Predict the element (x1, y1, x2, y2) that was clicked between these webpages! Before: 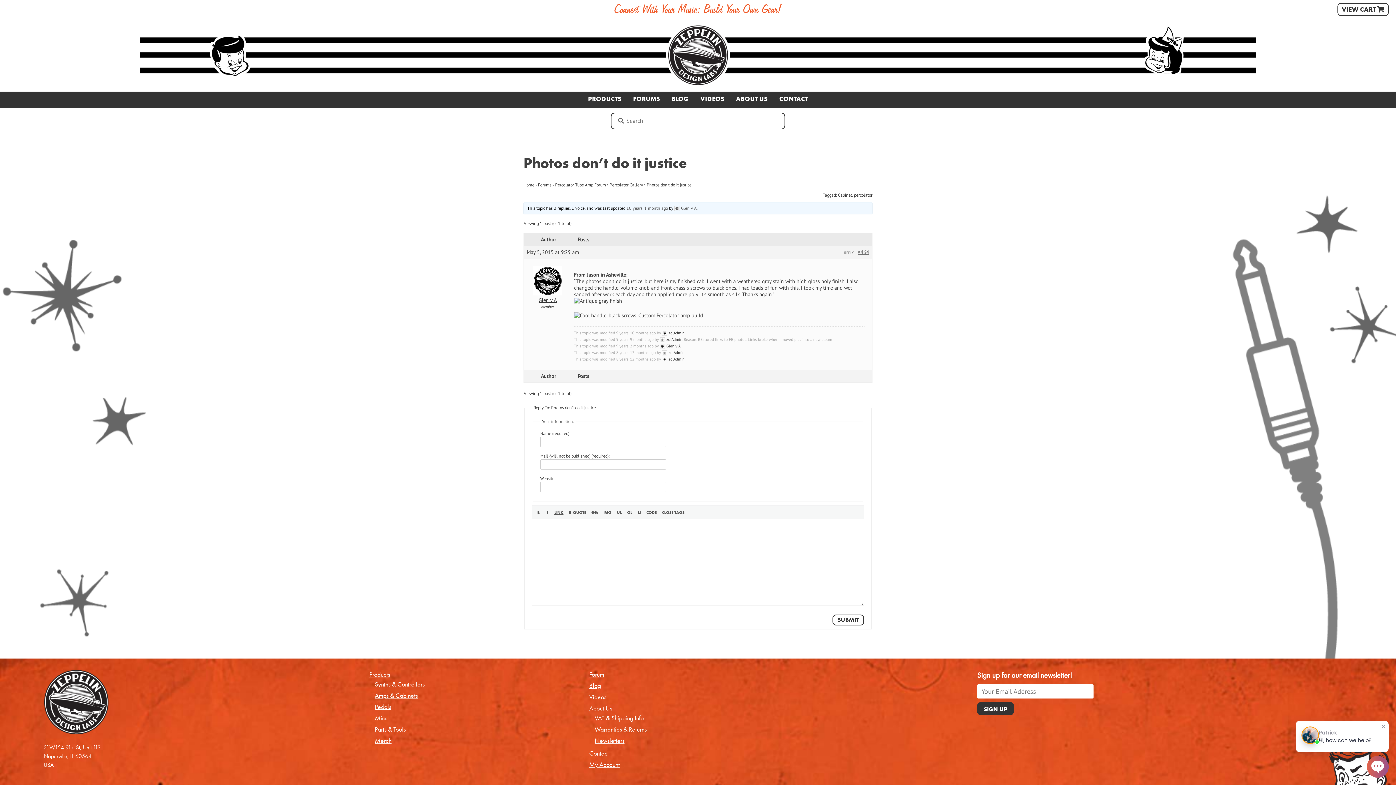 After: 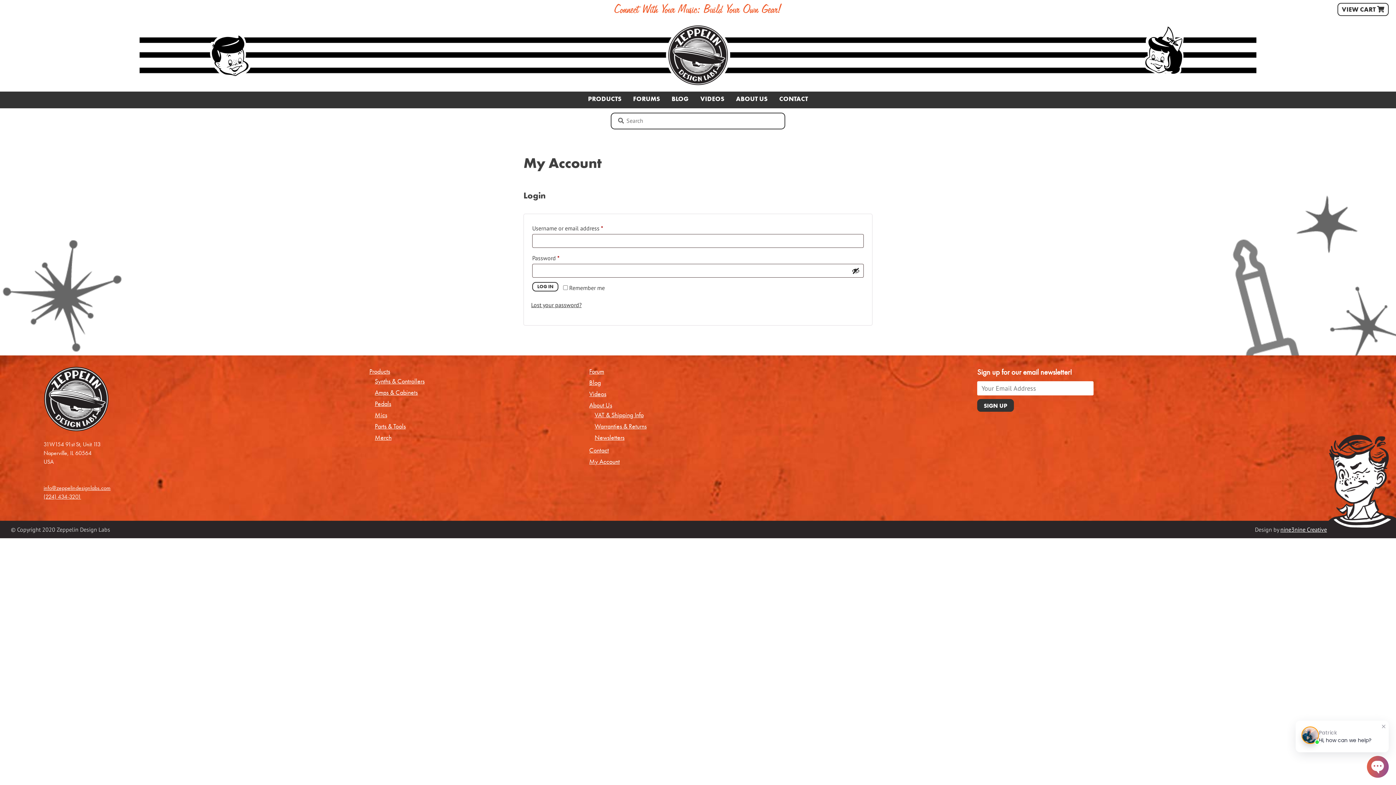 Action: label: My Account bbox: (589, 760, 619, 769)